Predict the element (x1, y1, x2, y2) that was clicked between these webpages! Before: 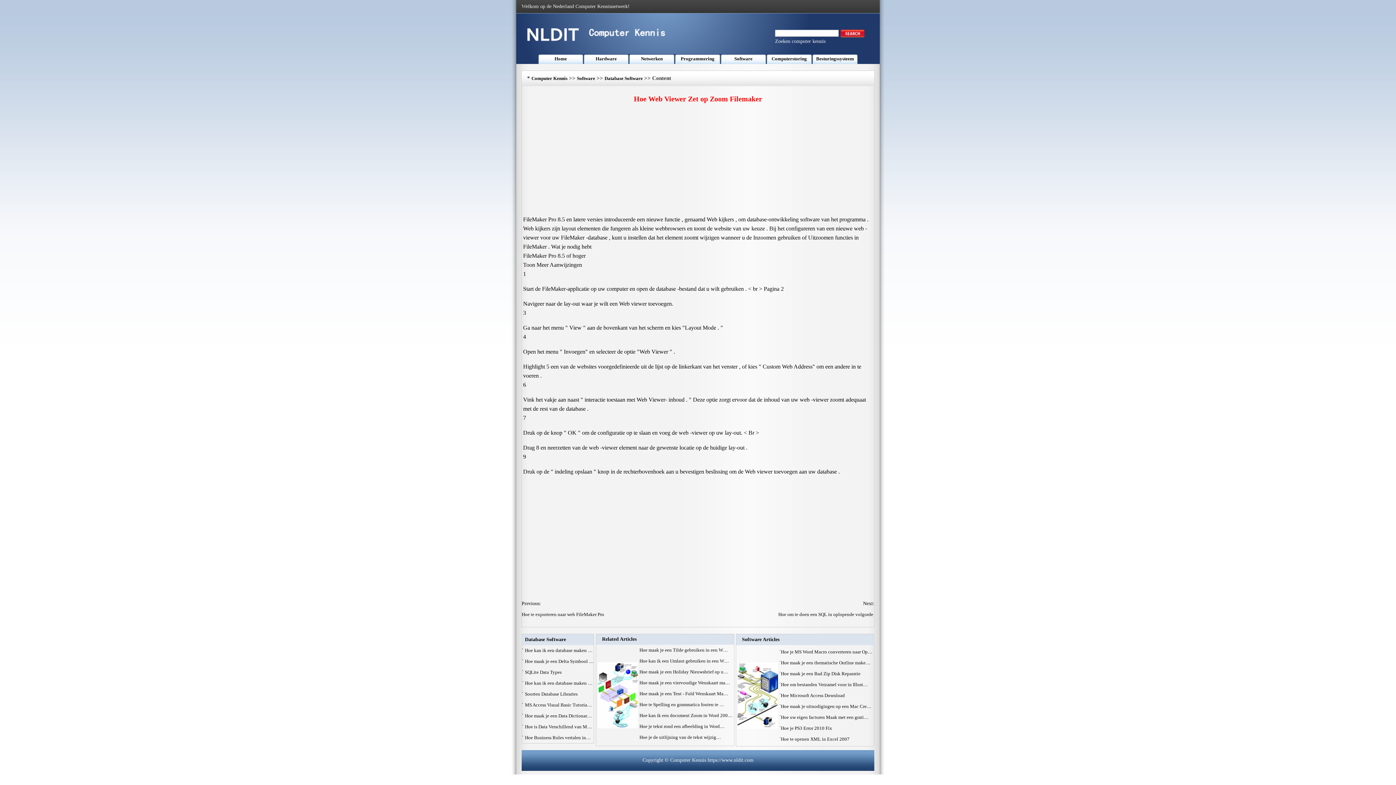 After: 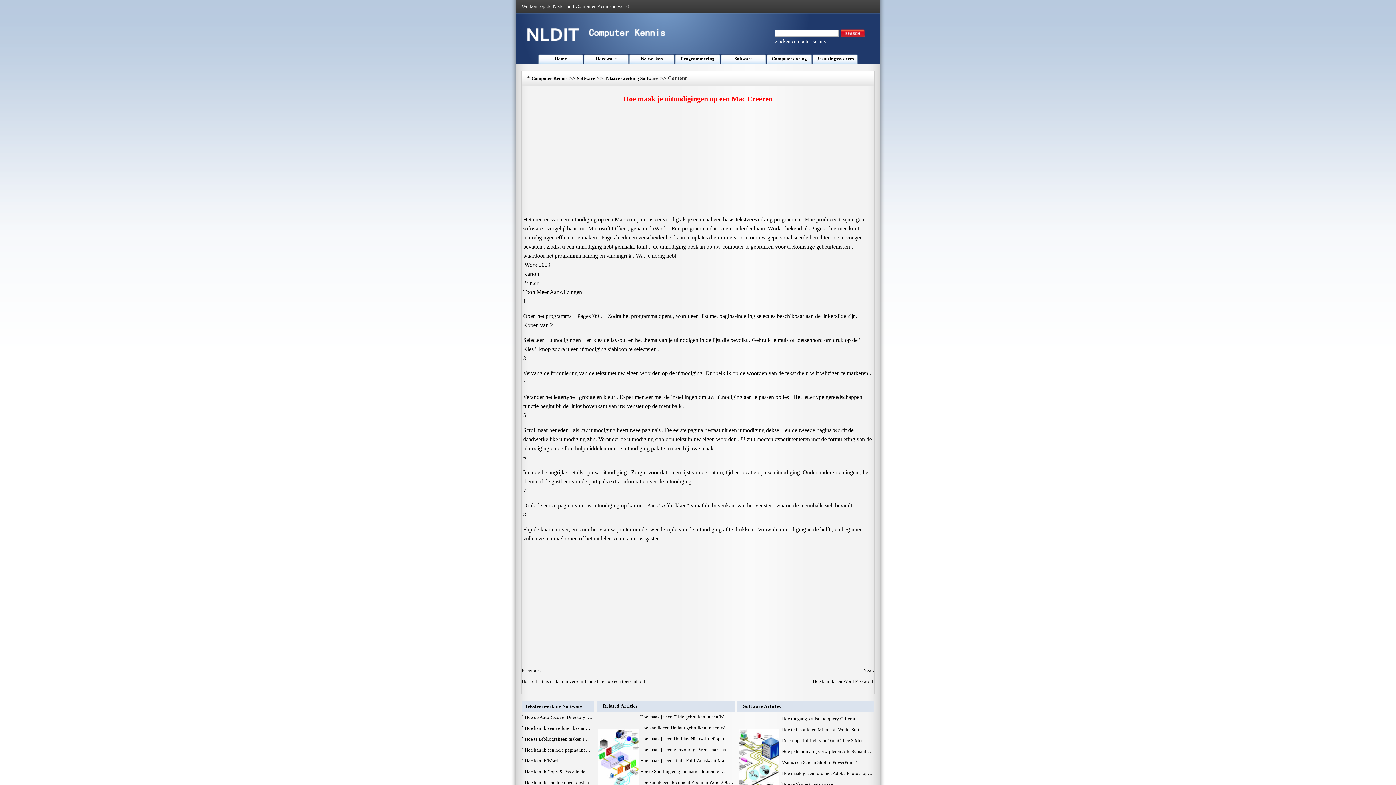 Action: bbox: (781, 704, 871, 709) label: Hoe maak je uitnodigingen op een Mac Cre…